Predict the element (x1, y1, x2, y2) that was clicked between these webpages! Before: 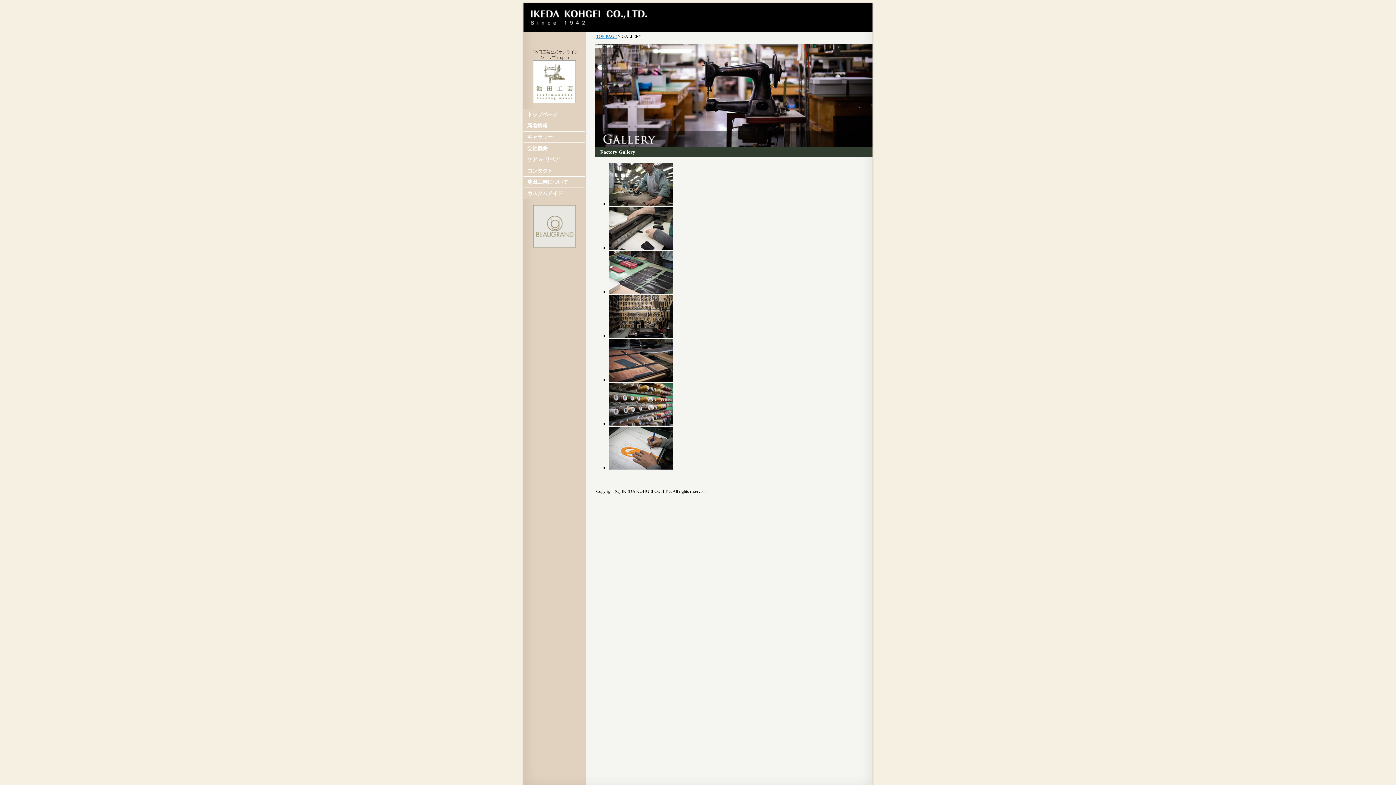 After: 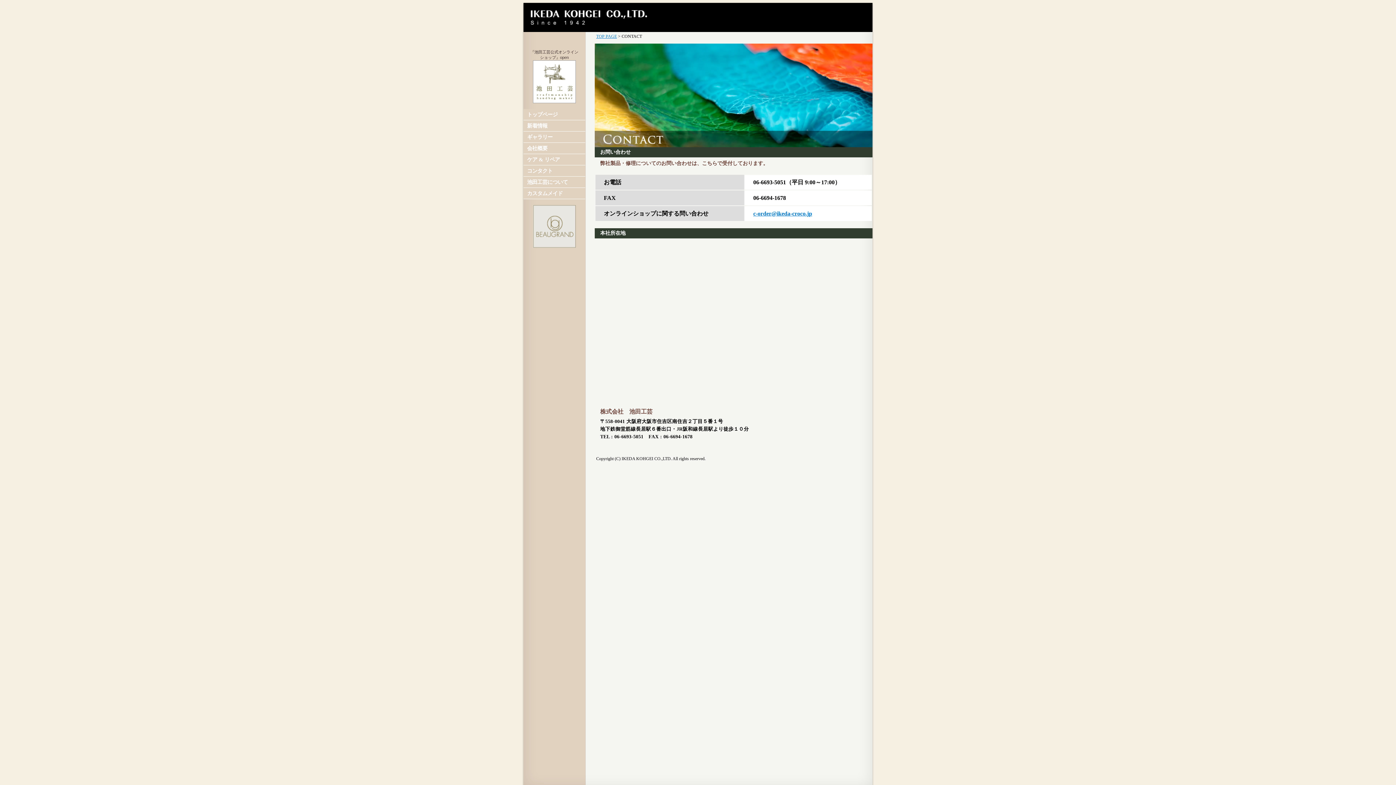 Action: bbox: (523, 165, 585, 176) label: コンタクト